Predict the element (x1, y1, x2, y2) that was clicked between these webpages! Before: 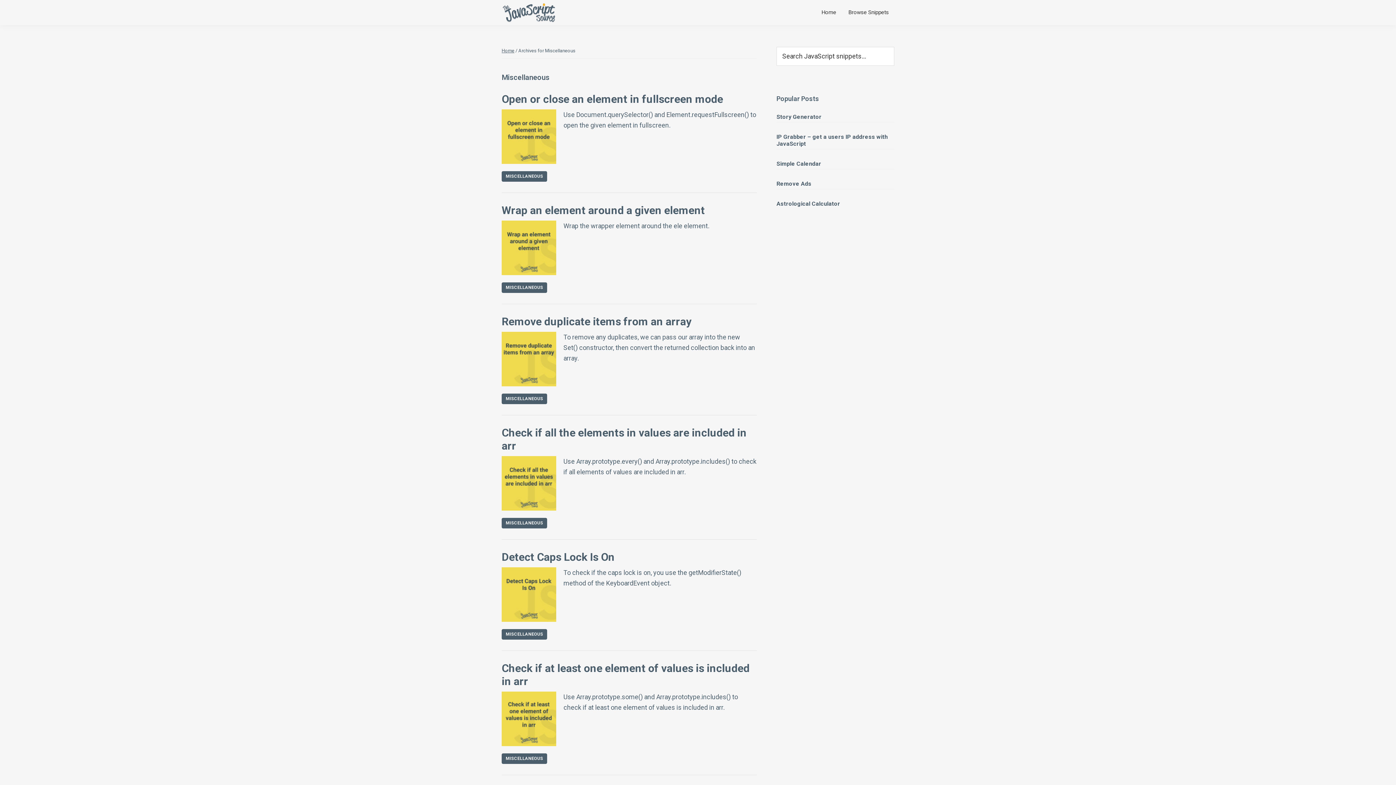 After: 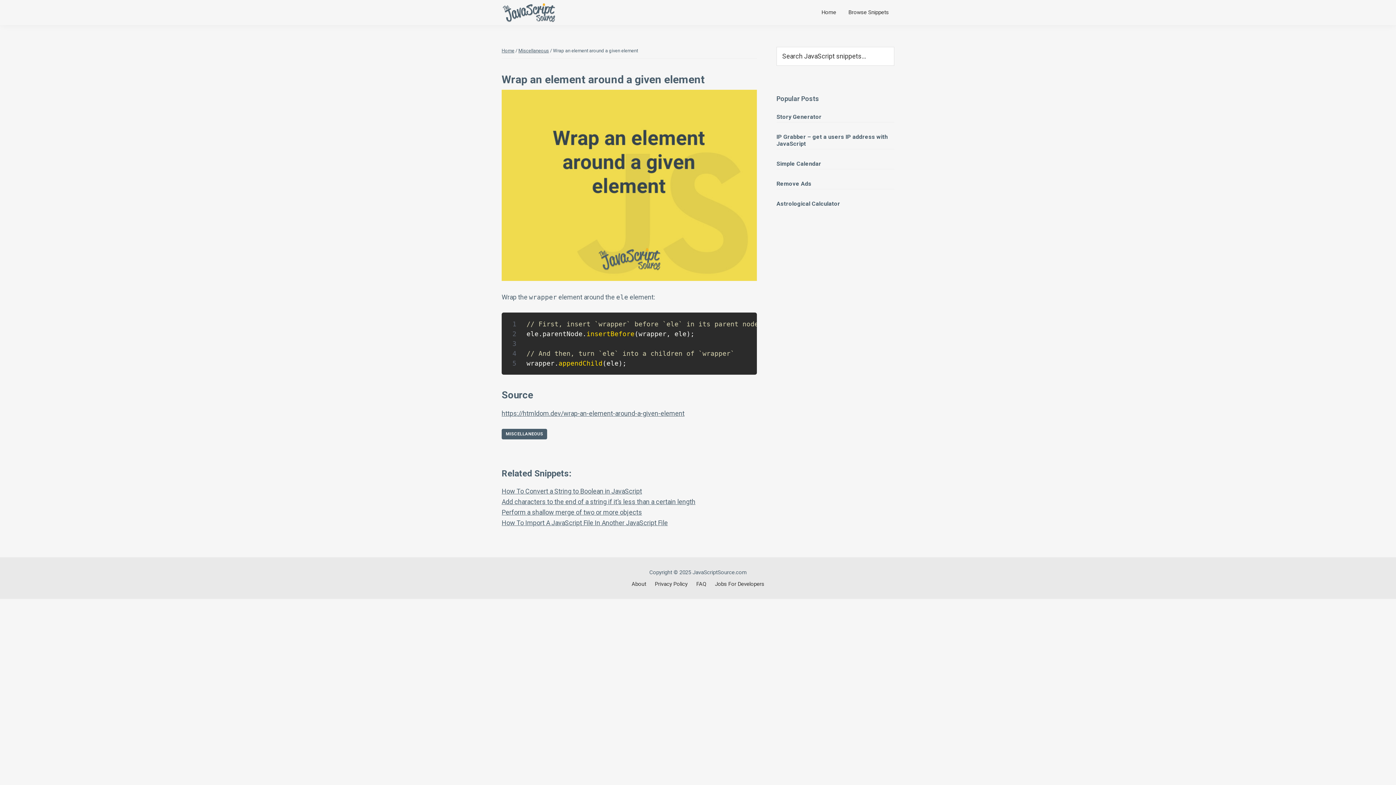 Action: bbox: (501, 204, 705, 216) label: Wrap an element around a given element